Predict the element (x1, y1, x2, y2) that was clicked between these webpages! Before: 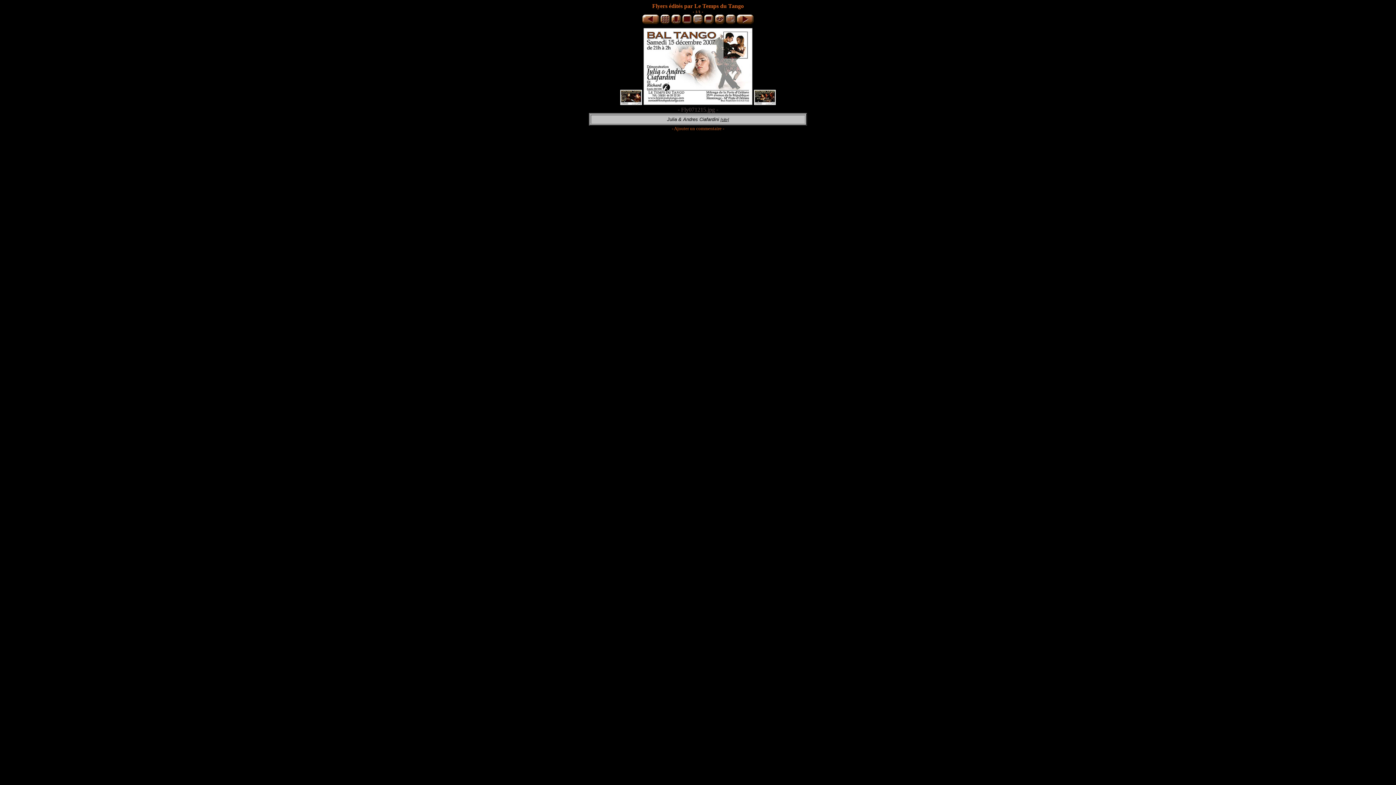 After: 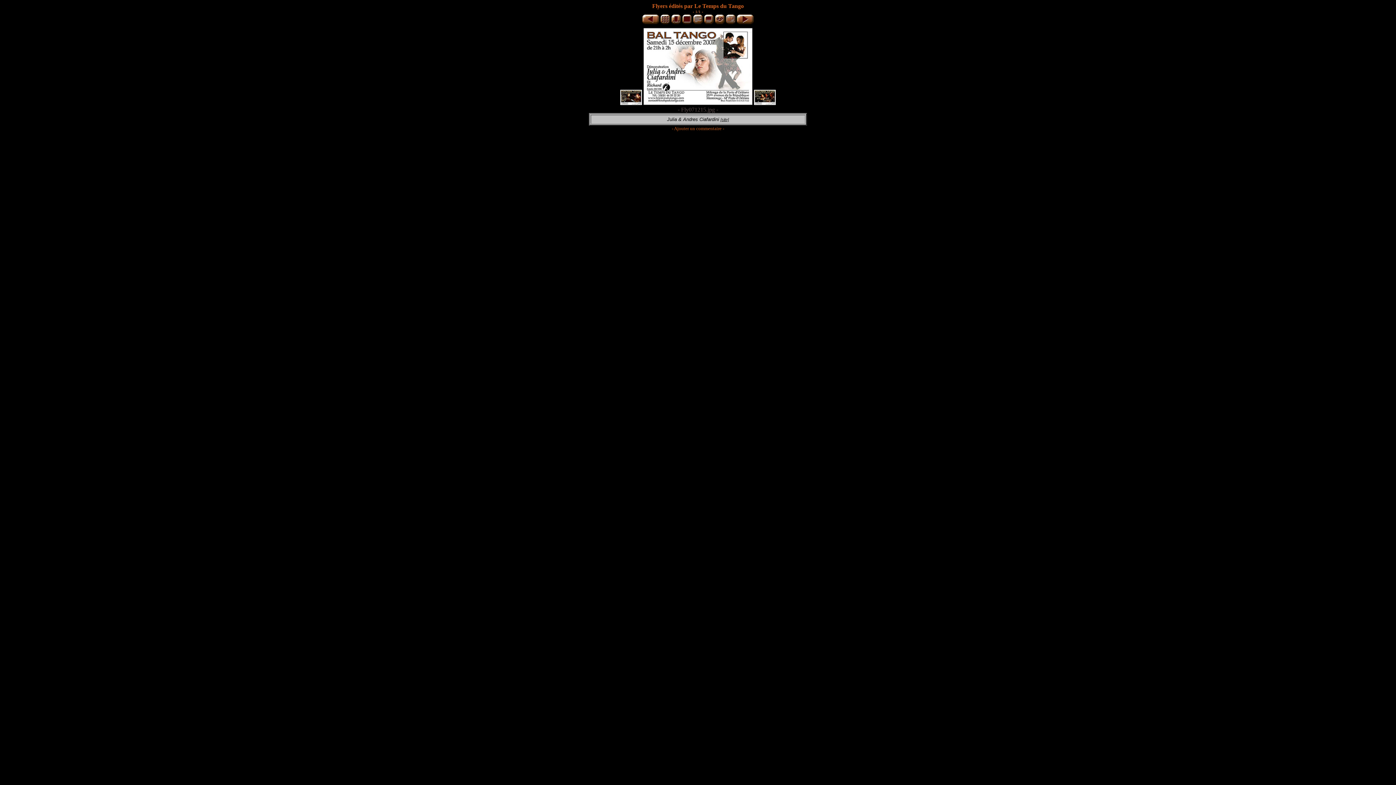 Action: label: [site] bbox: (720, 117, 729, 121)